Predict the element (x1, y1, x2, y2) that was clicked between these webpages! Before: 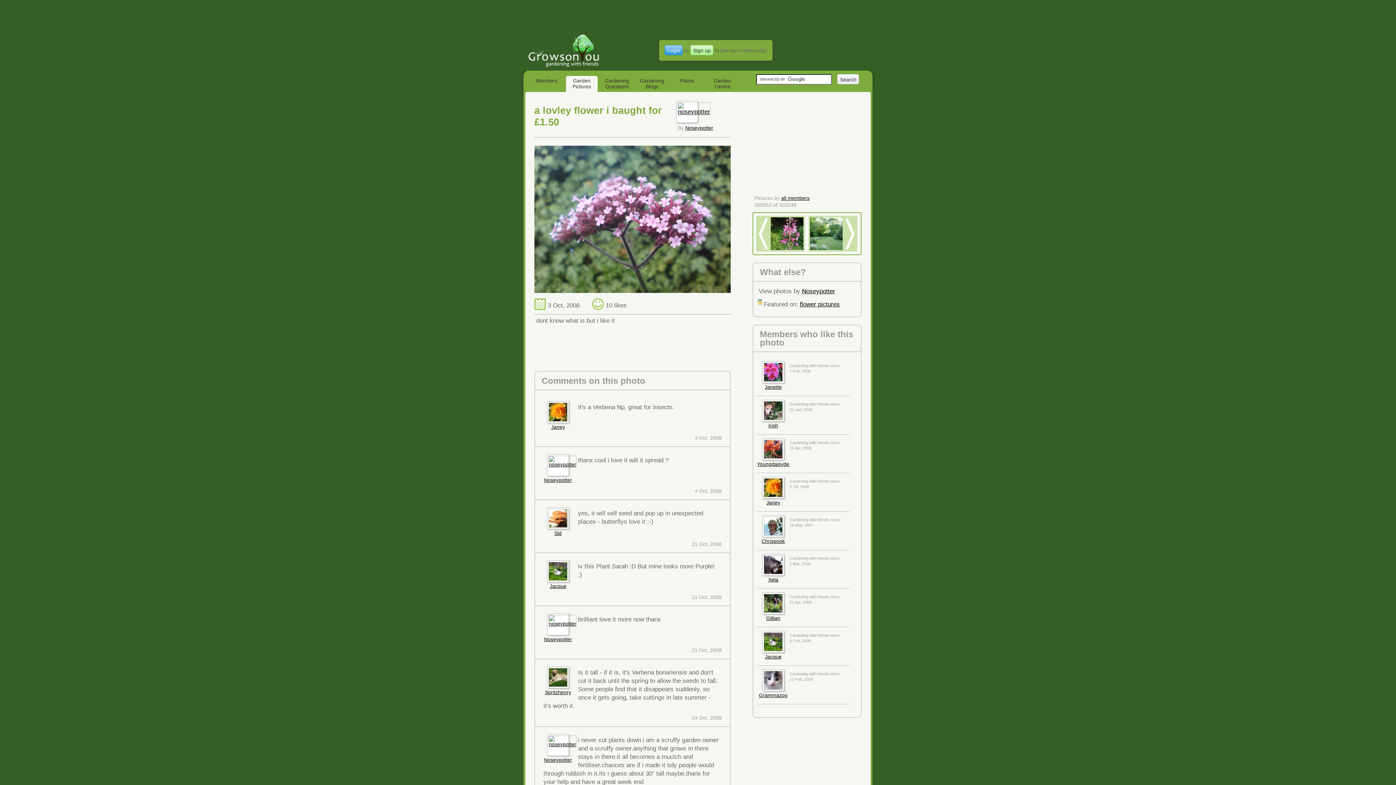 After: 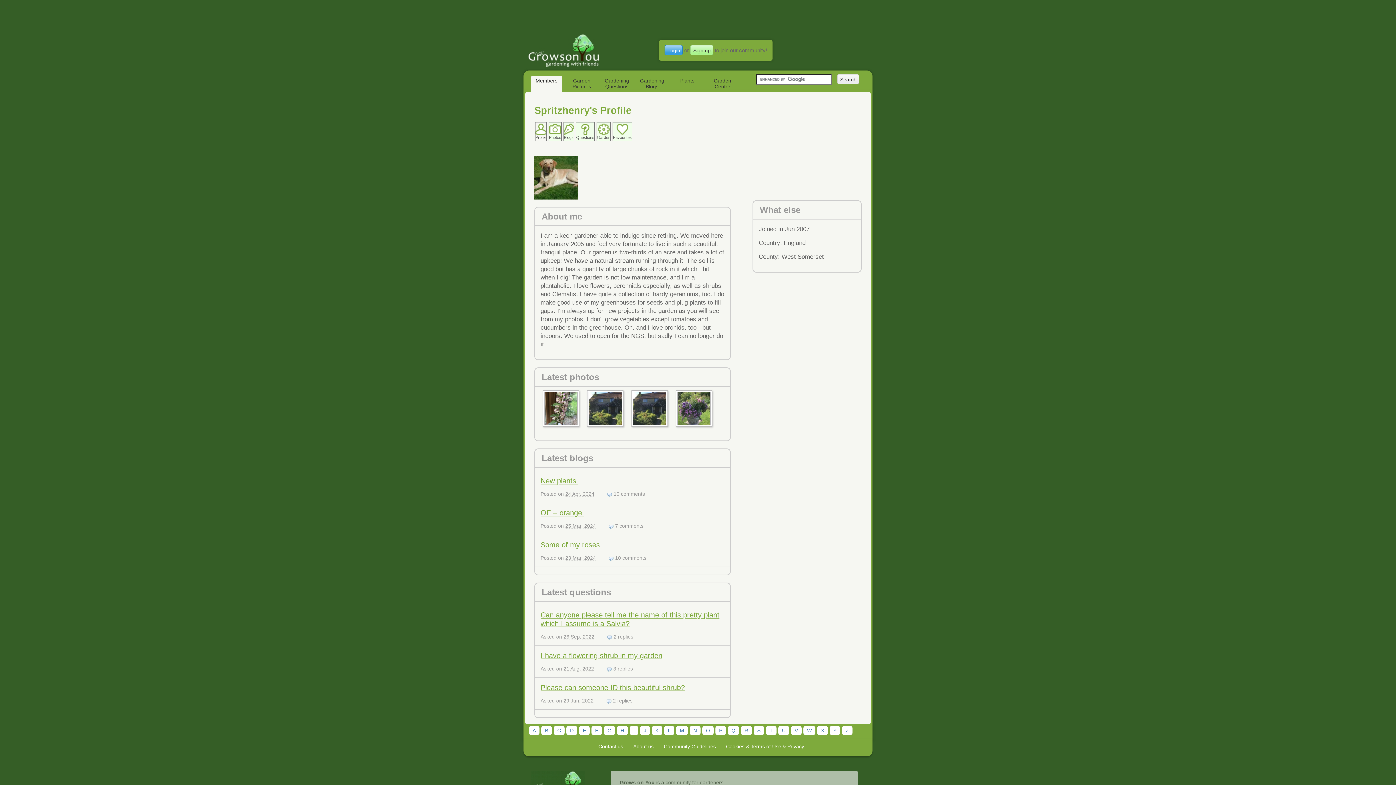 Action: bbox: (547, 666, 569, 688)